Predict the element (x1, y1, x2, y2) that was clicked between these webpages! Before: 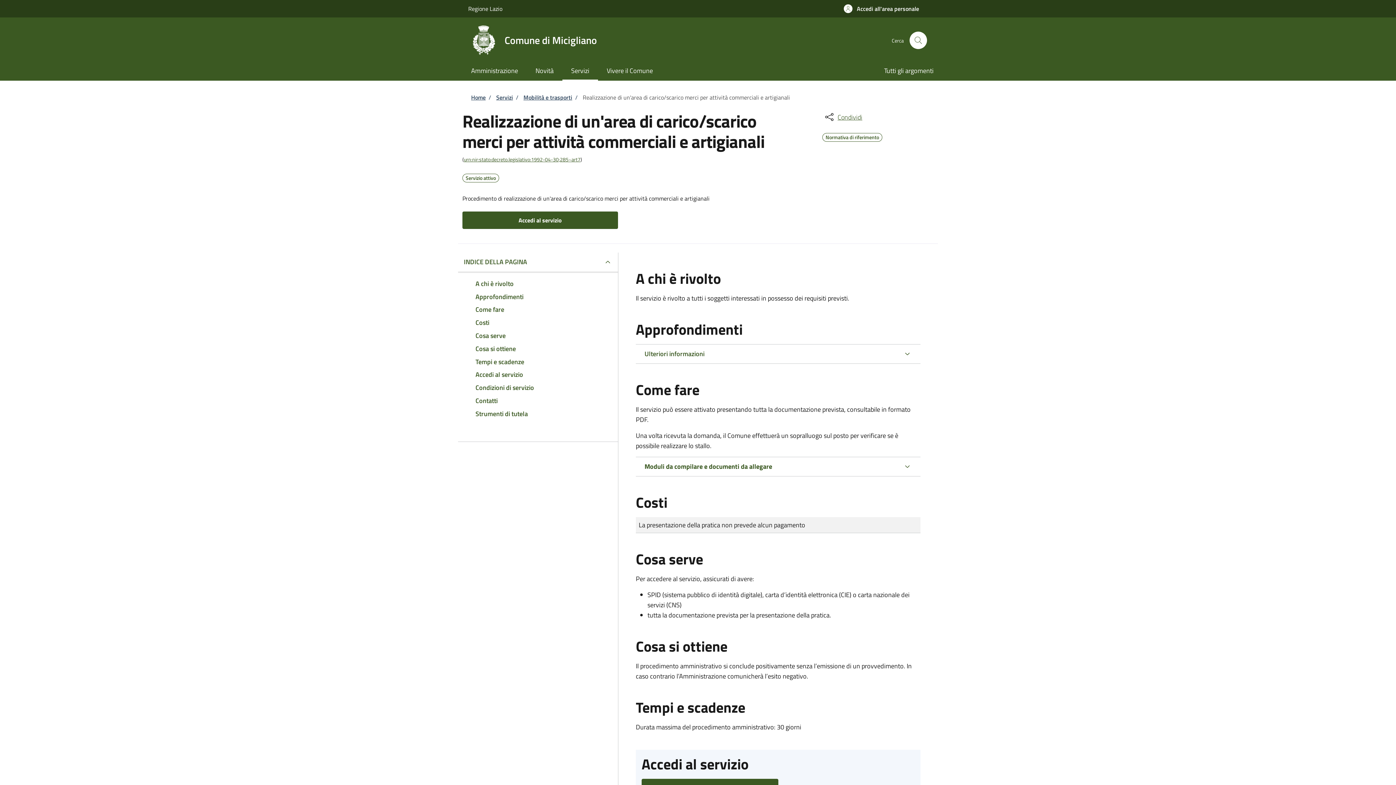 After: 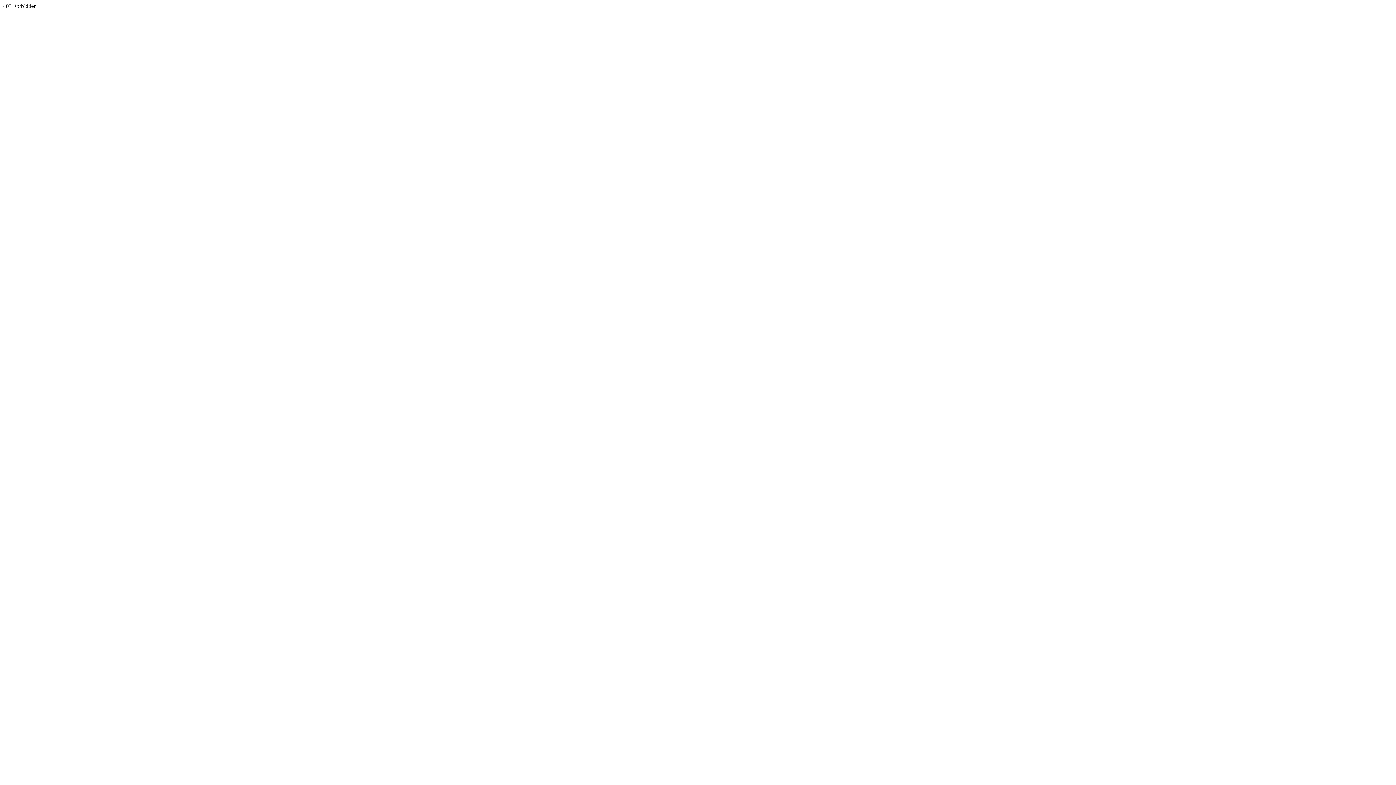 Action: bbox: (496, 93, 513, 101) label: Servizi